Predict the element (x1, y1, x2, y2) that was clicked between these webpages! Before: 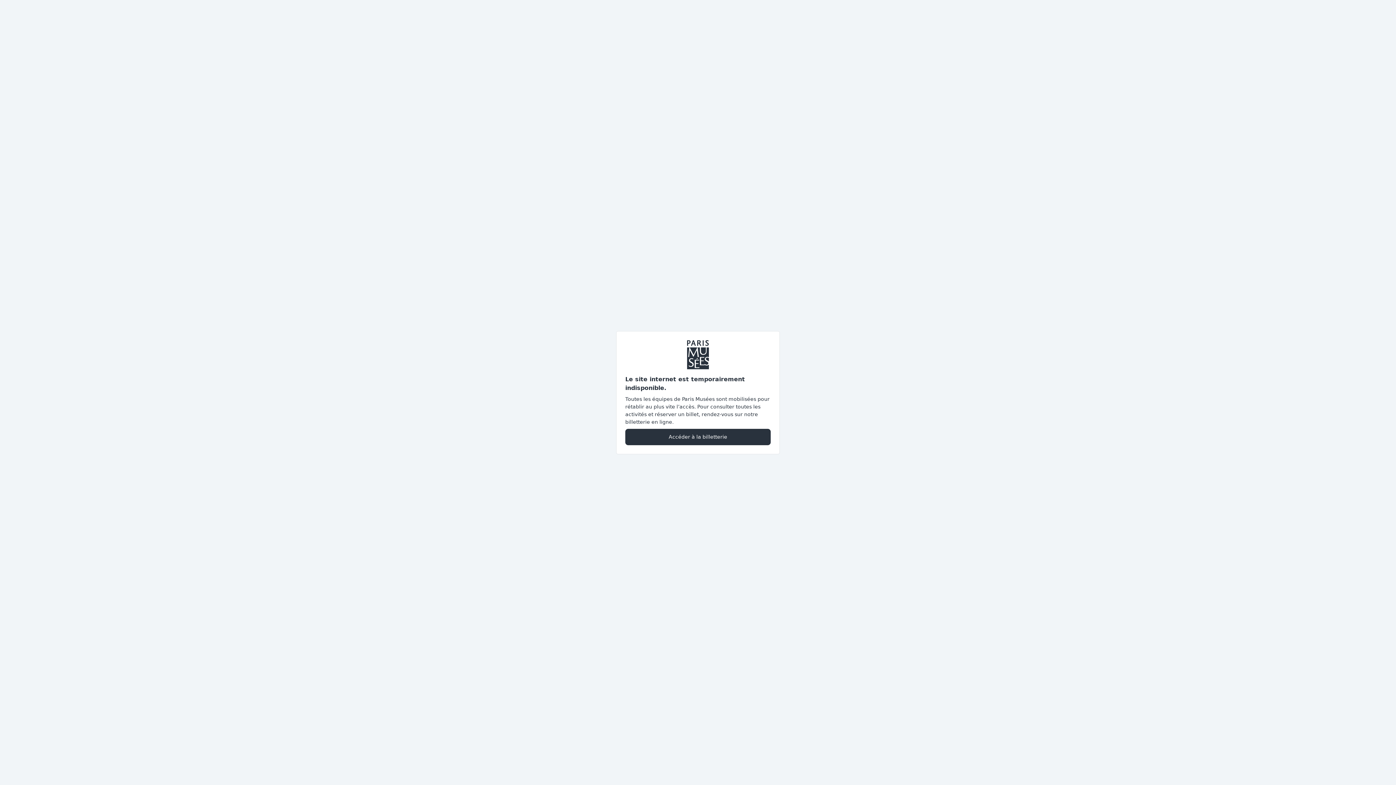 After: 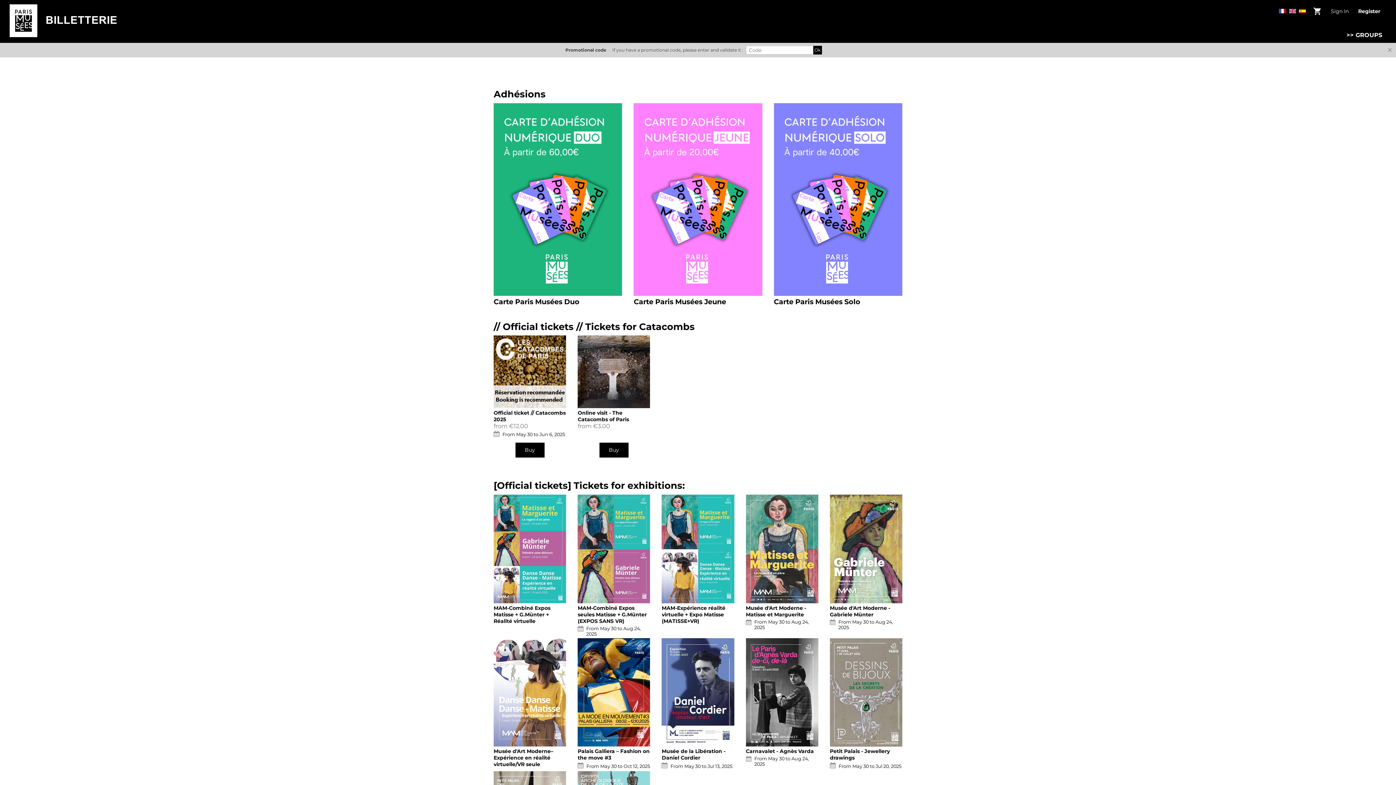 Action: label: Accéder à la billetterie bbox: (625, 428, 770, 445)